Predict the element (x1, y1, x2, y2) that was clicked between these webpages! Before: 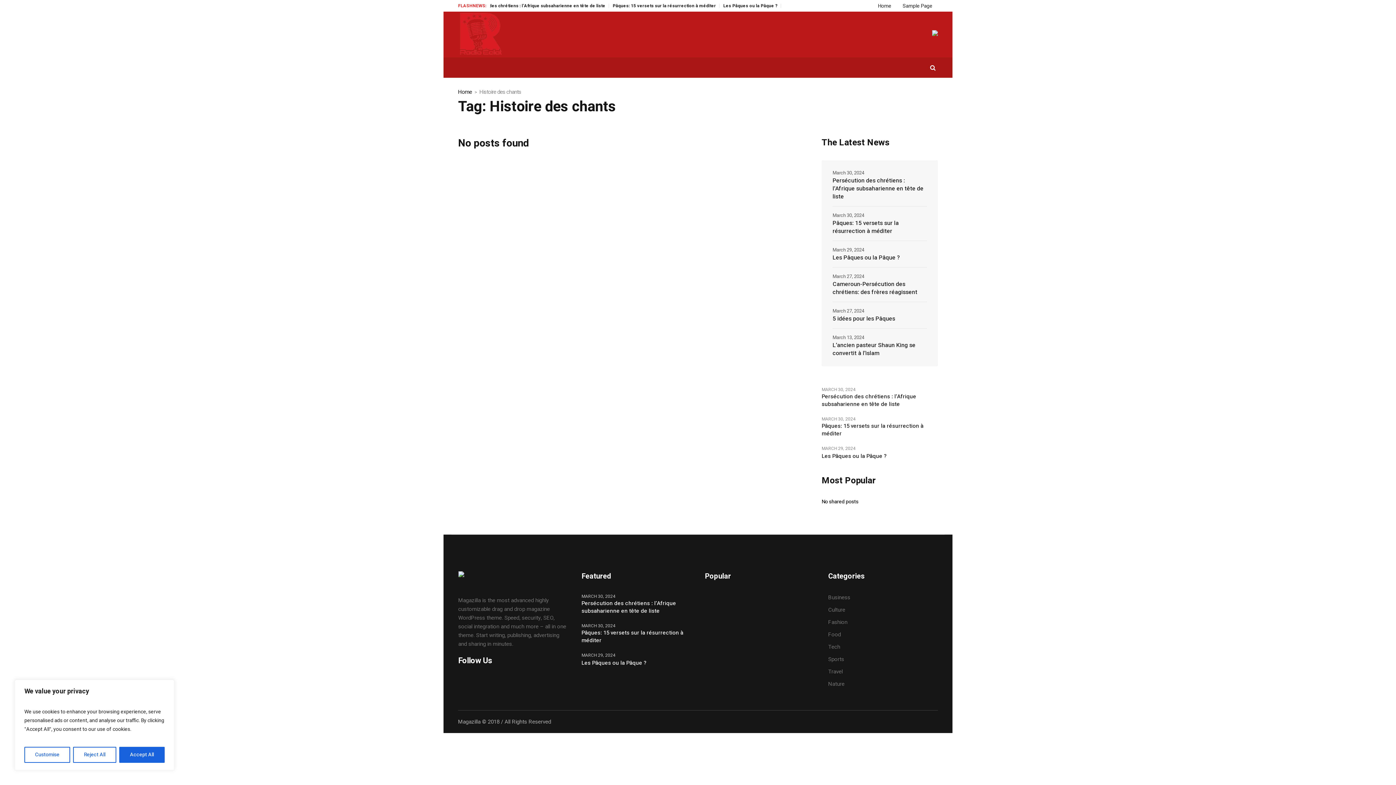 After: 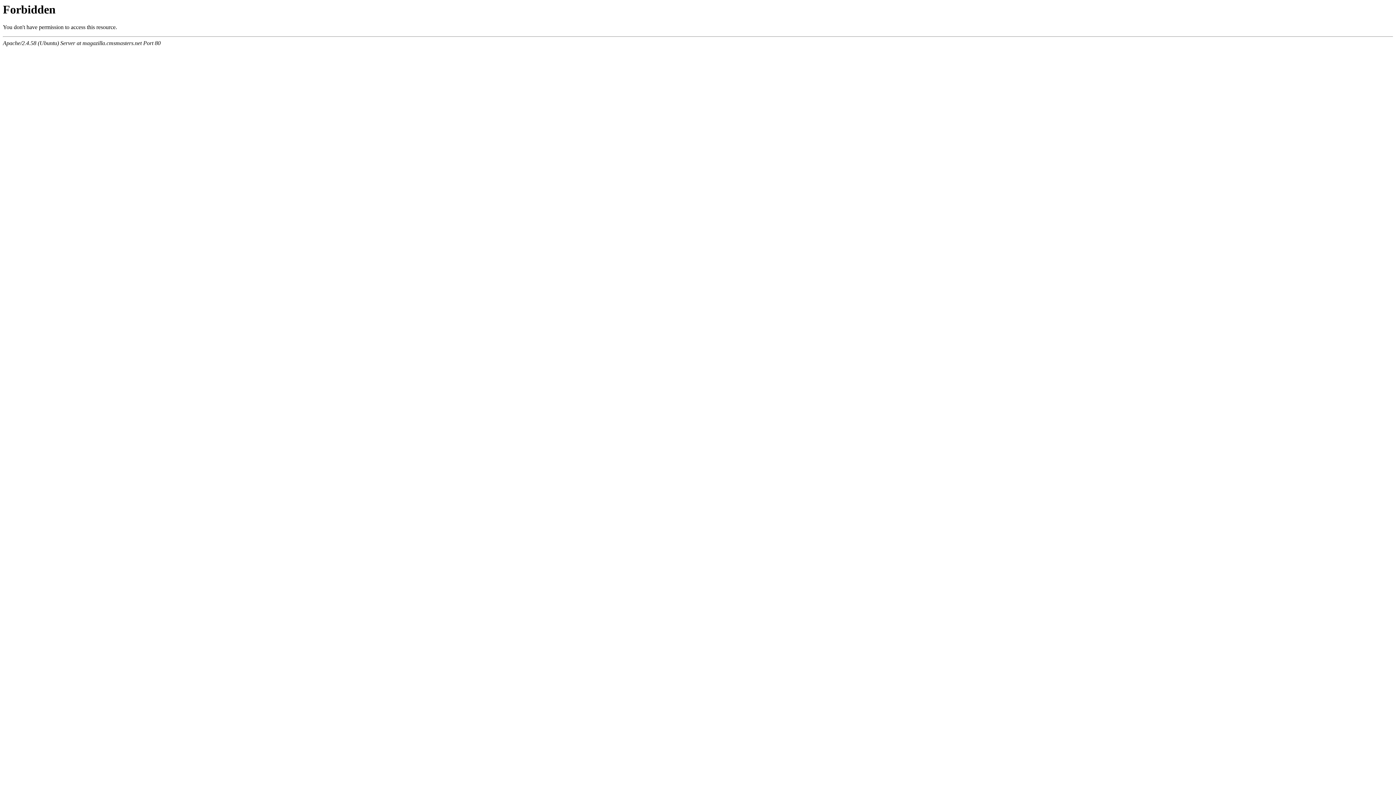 Action: bbox: (828, 680, 844, 688) label: Nature